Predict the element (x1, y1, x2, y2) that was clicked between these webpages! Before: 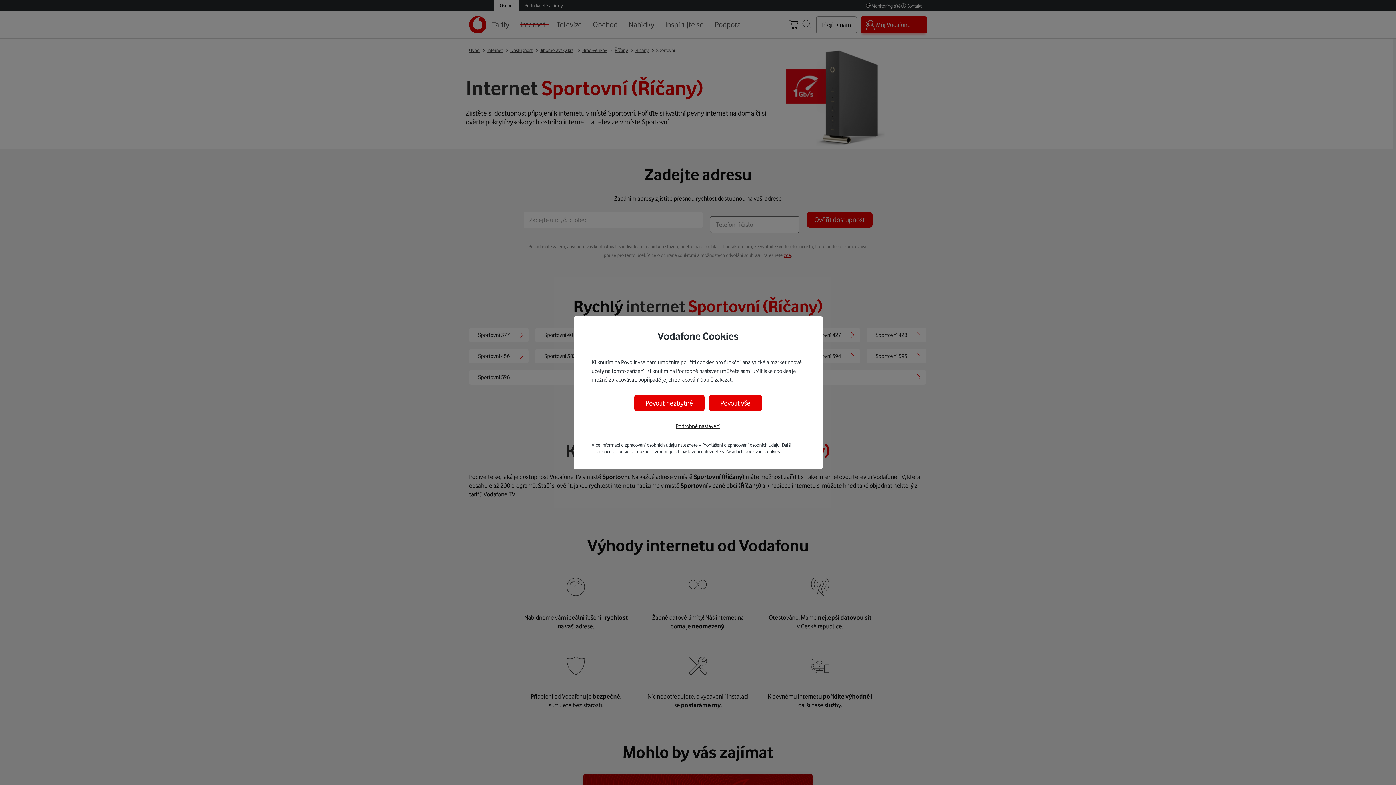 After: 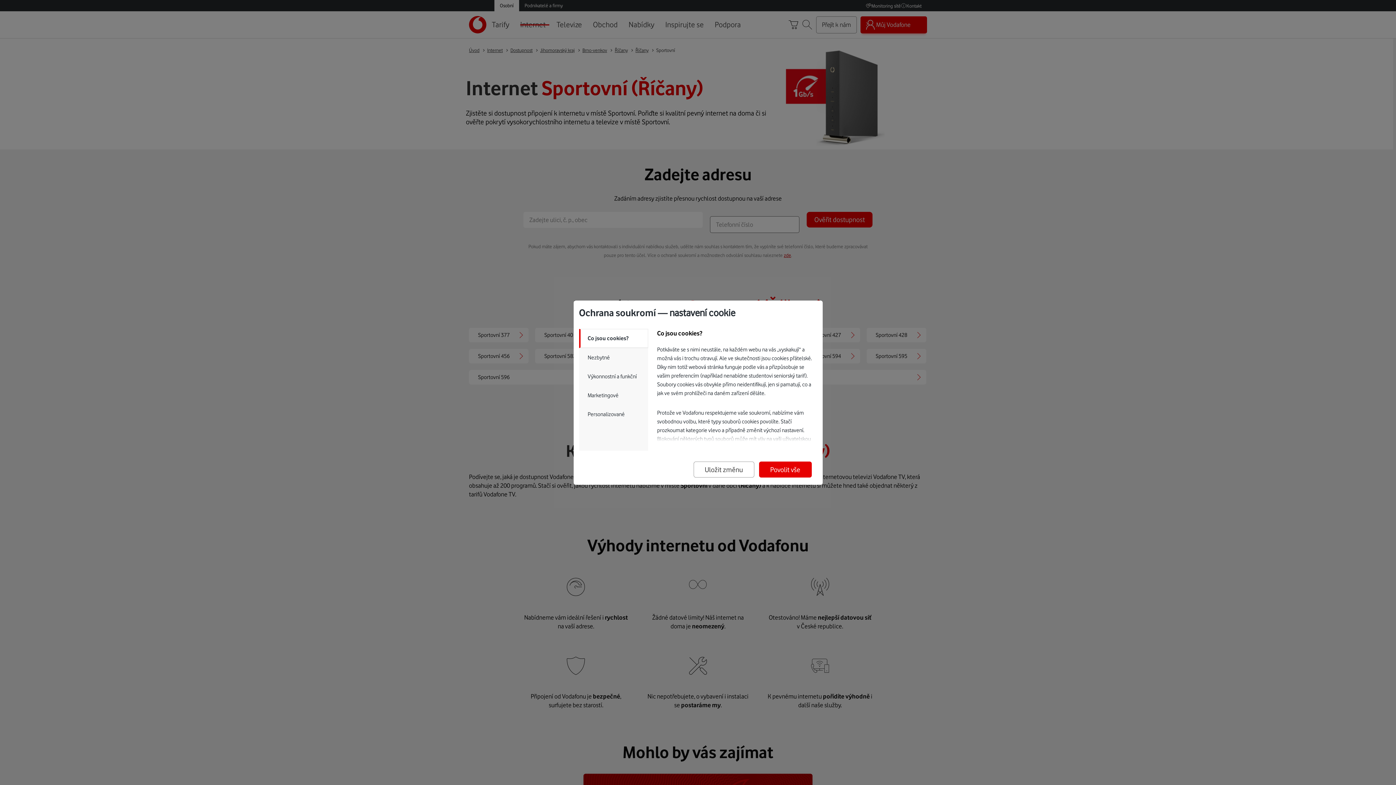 Action: bbox: (675, 423, 720, 429) label: Podrobné nastavení